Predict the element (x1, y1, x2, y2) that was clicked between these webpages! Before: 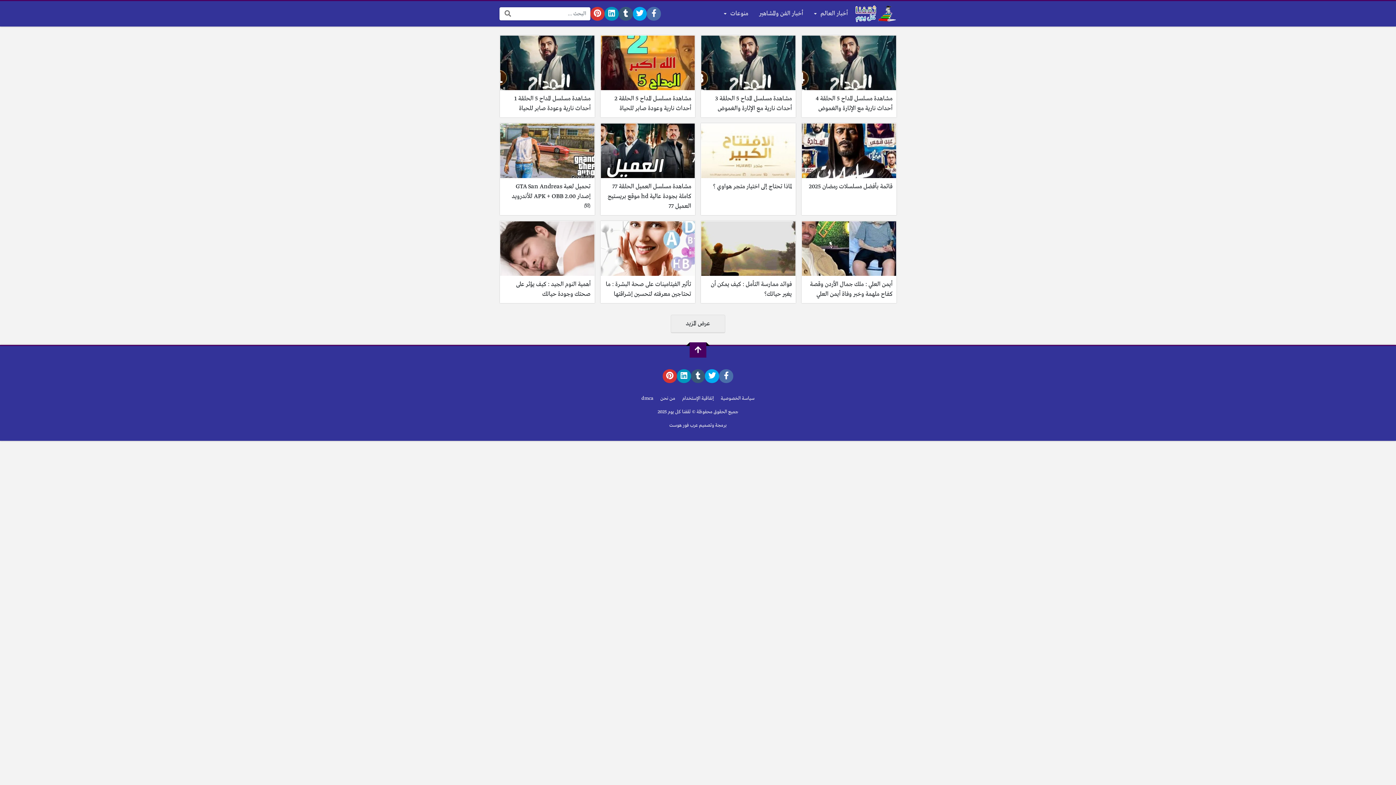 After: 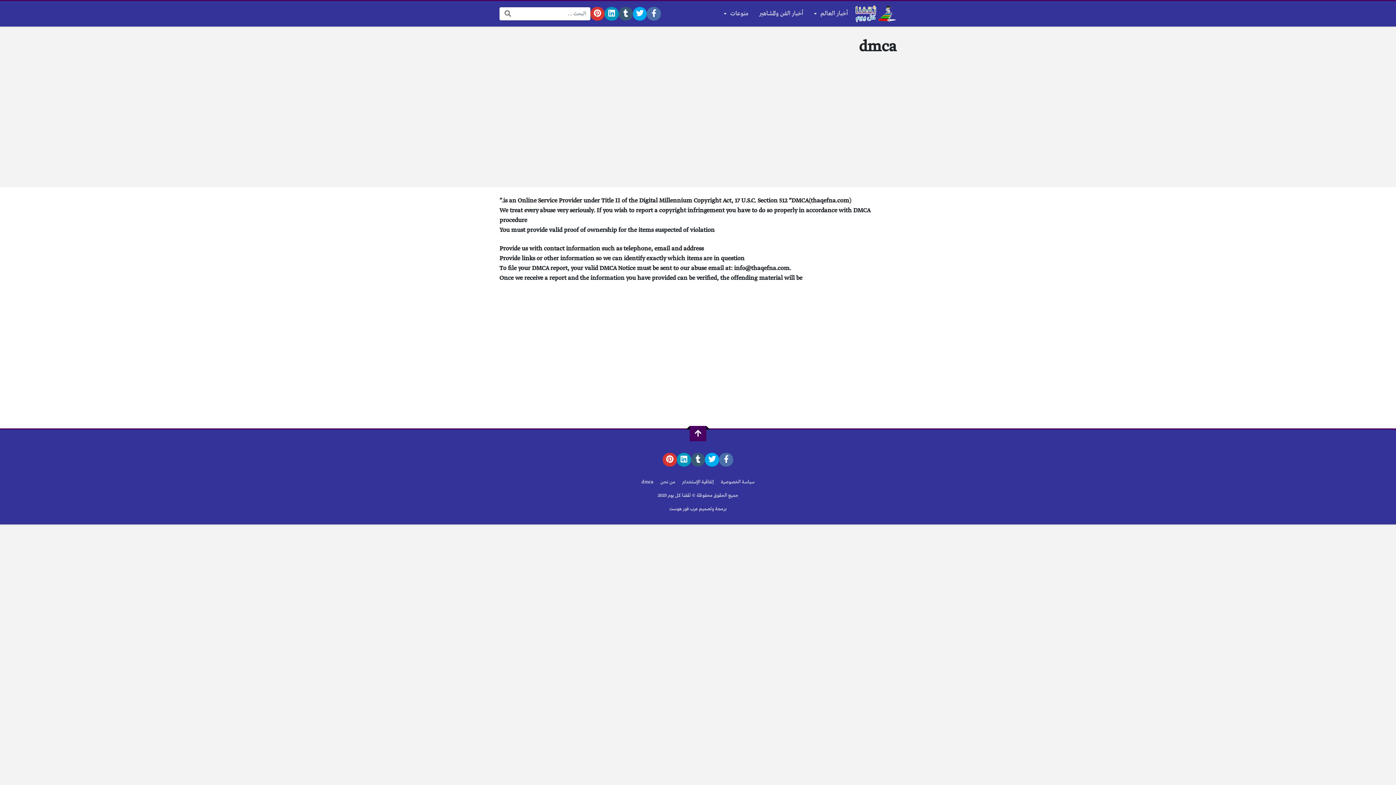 Action: label: dmca bbox: (641, 395, 653, 401)